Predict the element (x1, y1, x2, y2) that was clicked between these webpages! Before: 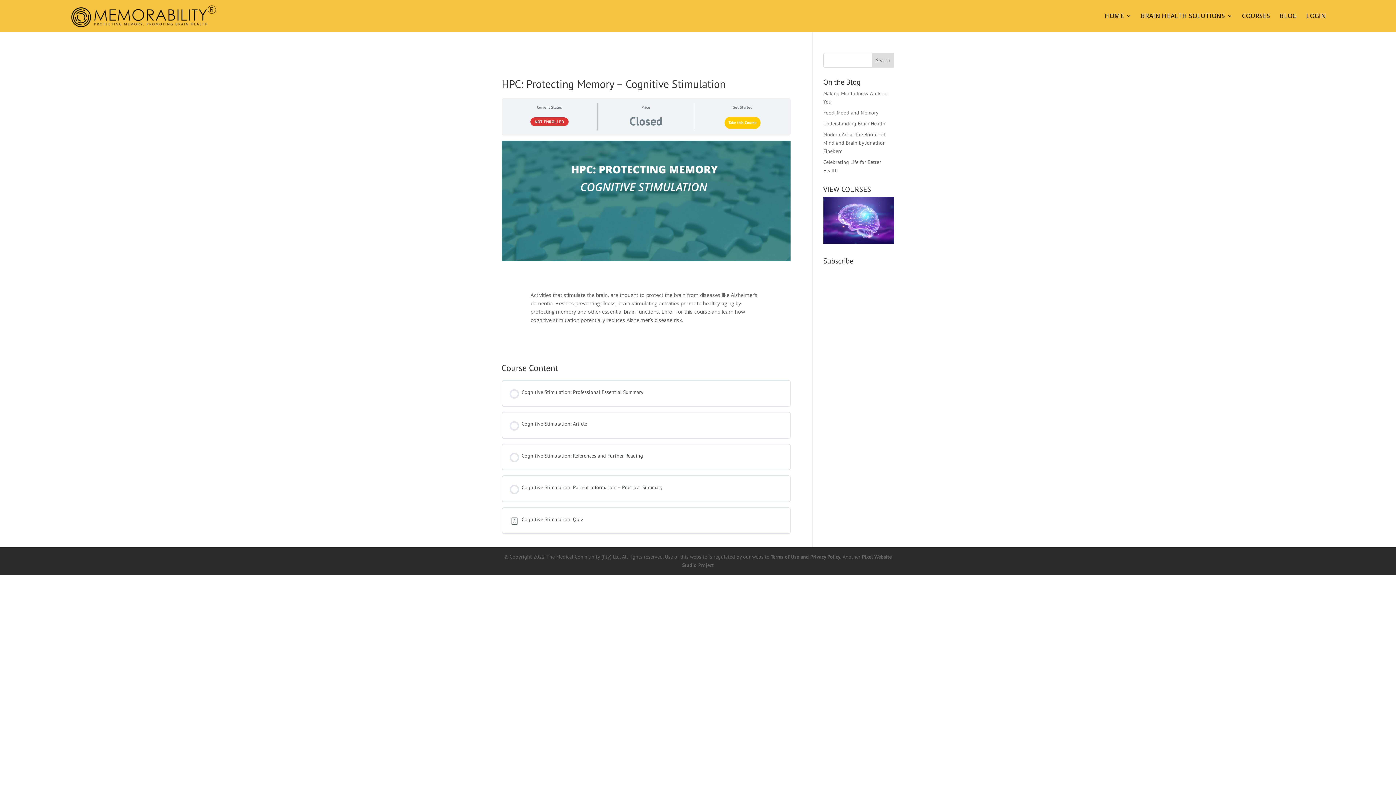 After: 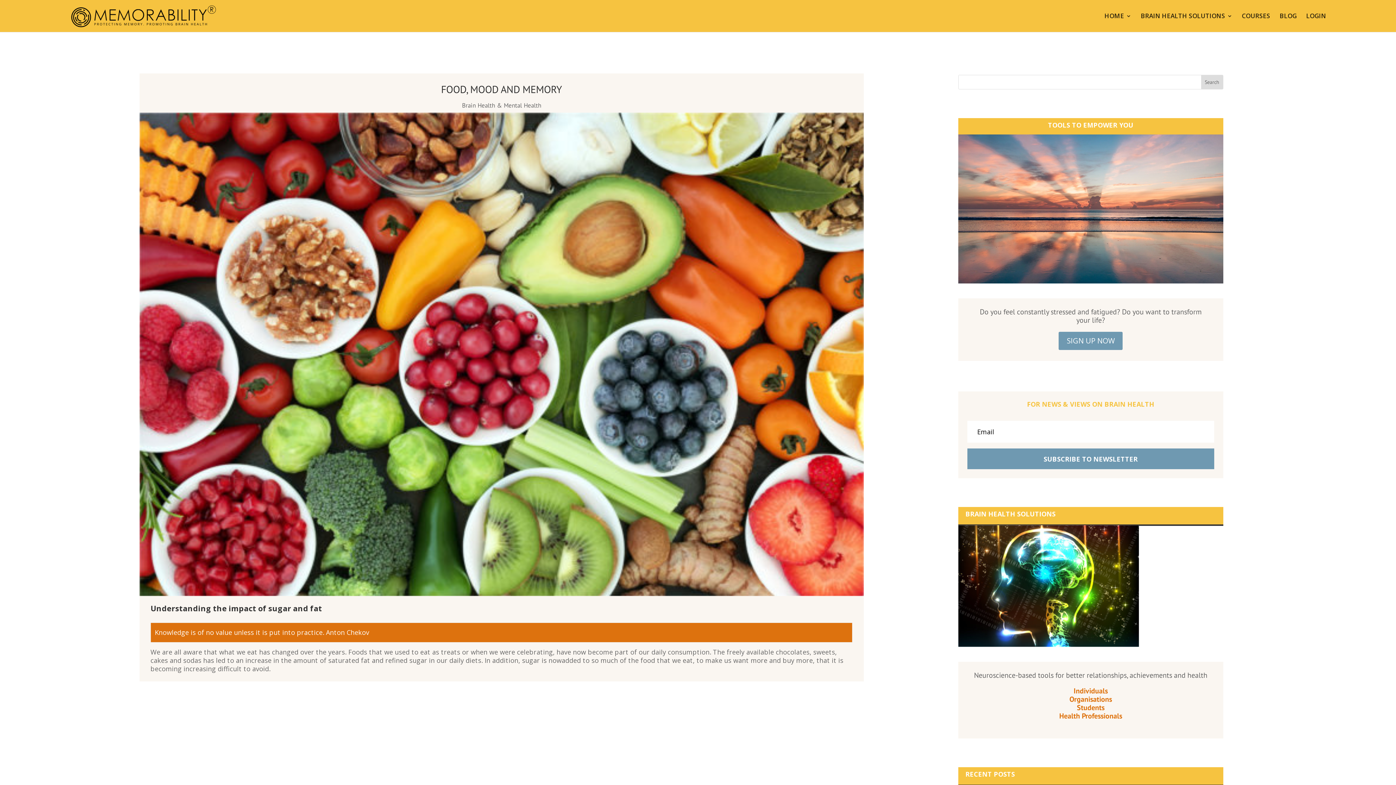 Action: bbox: (823, 109, 878, 116) label: Food, Mood and Memory